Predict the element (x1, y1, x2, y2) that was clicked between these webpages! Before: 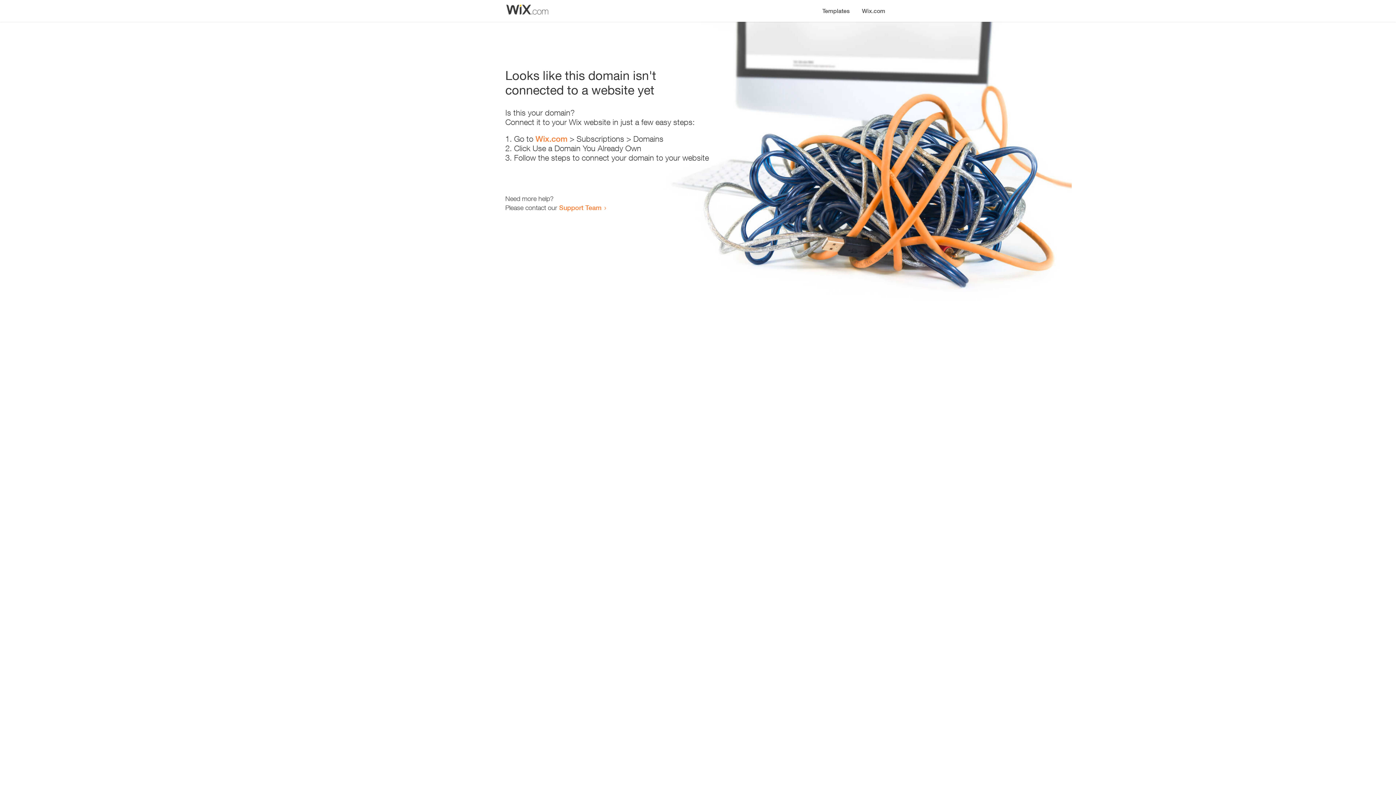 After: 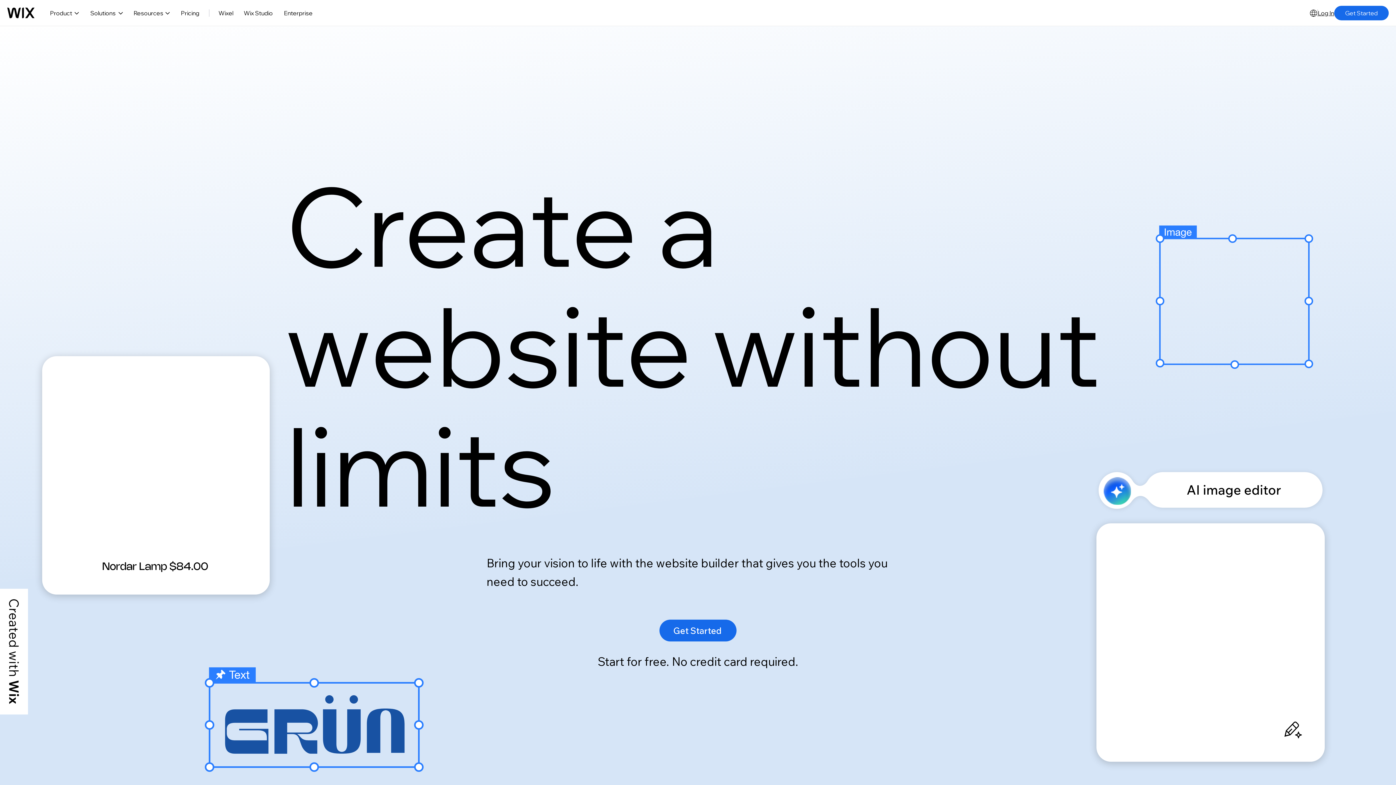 Action: bbox: (856, 0, 890, 14) label: Wix.com